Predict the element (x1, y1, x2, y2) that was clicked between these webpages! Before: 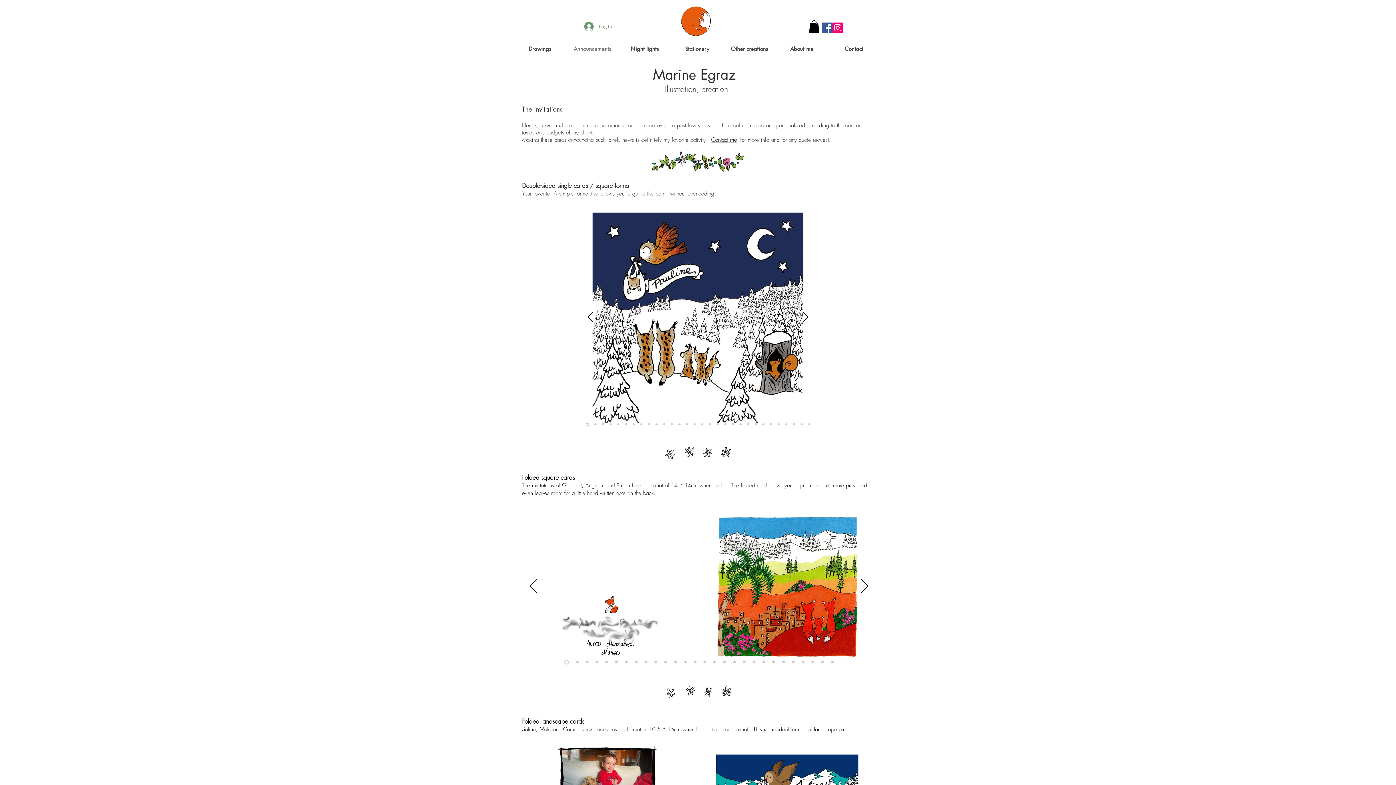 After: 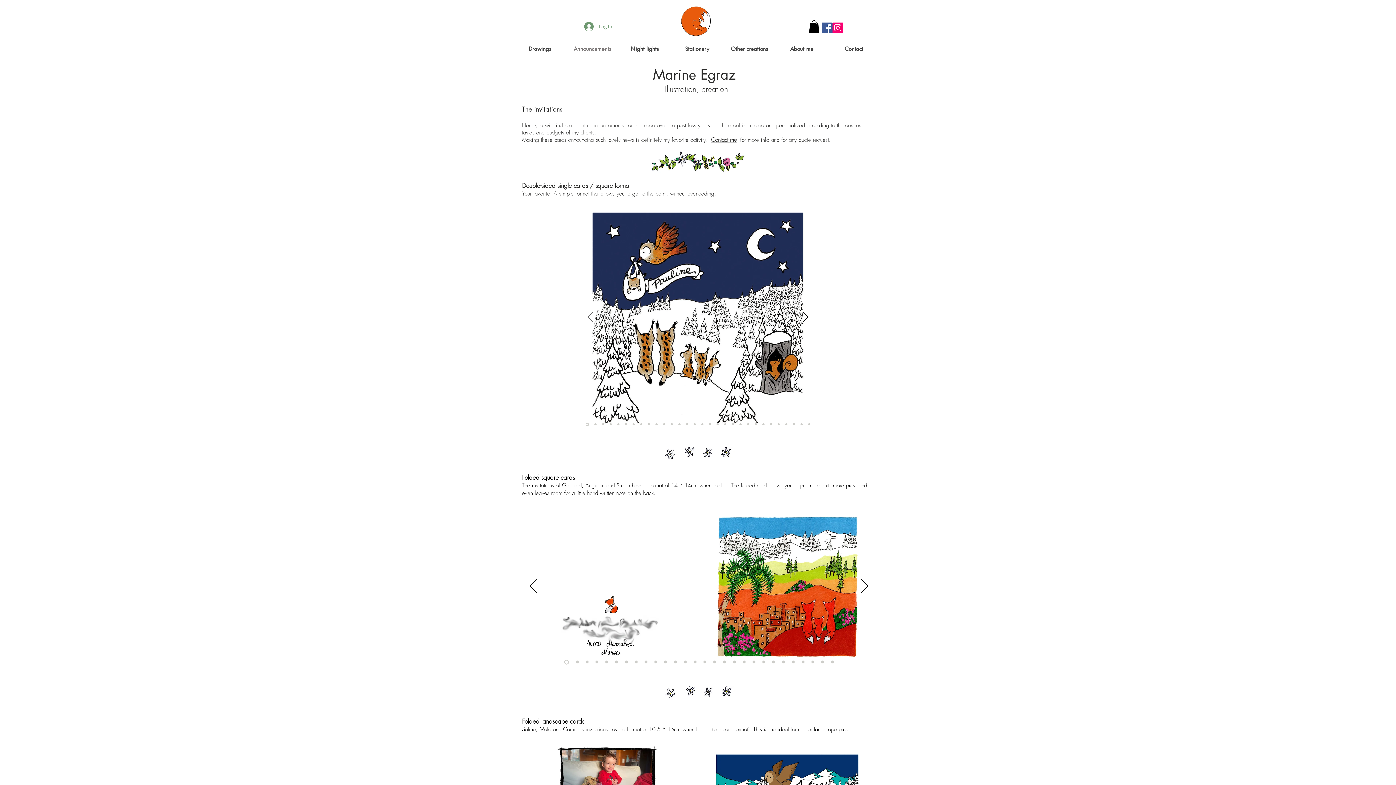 Action: bbox: (587, 311, 593, 323) label: Previous